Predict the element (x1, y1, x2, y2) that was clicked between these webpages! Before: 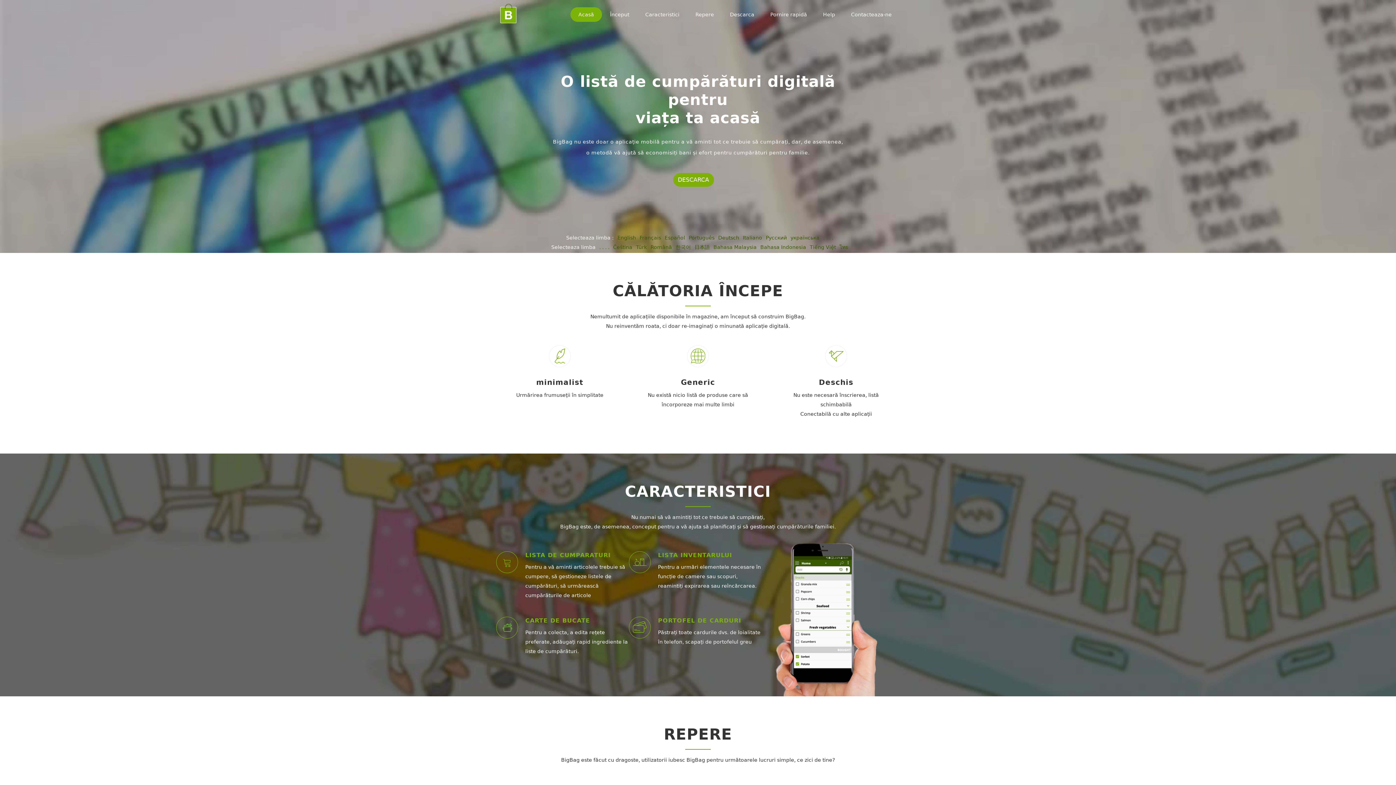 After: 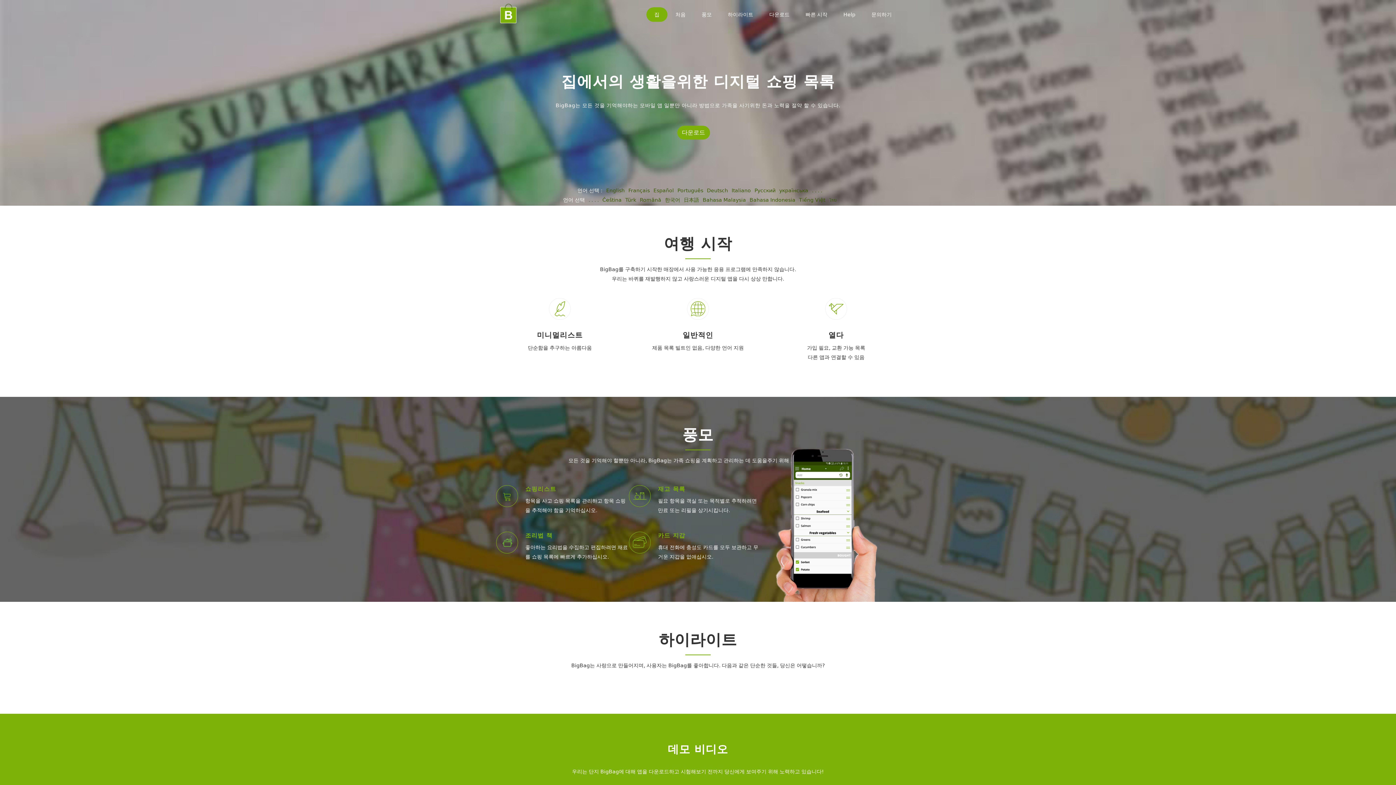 Action: label: 한국어 bbox: (675, 243, 691, 251)